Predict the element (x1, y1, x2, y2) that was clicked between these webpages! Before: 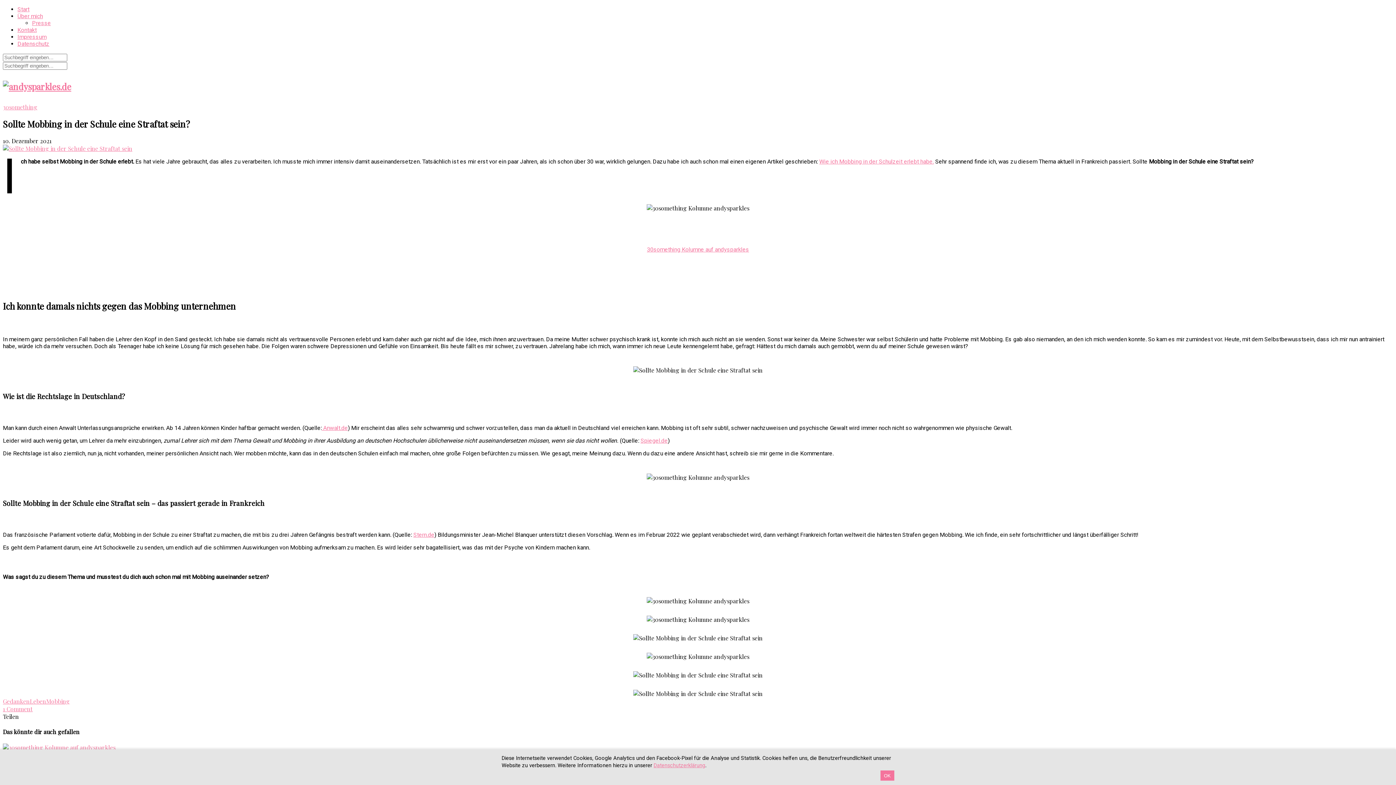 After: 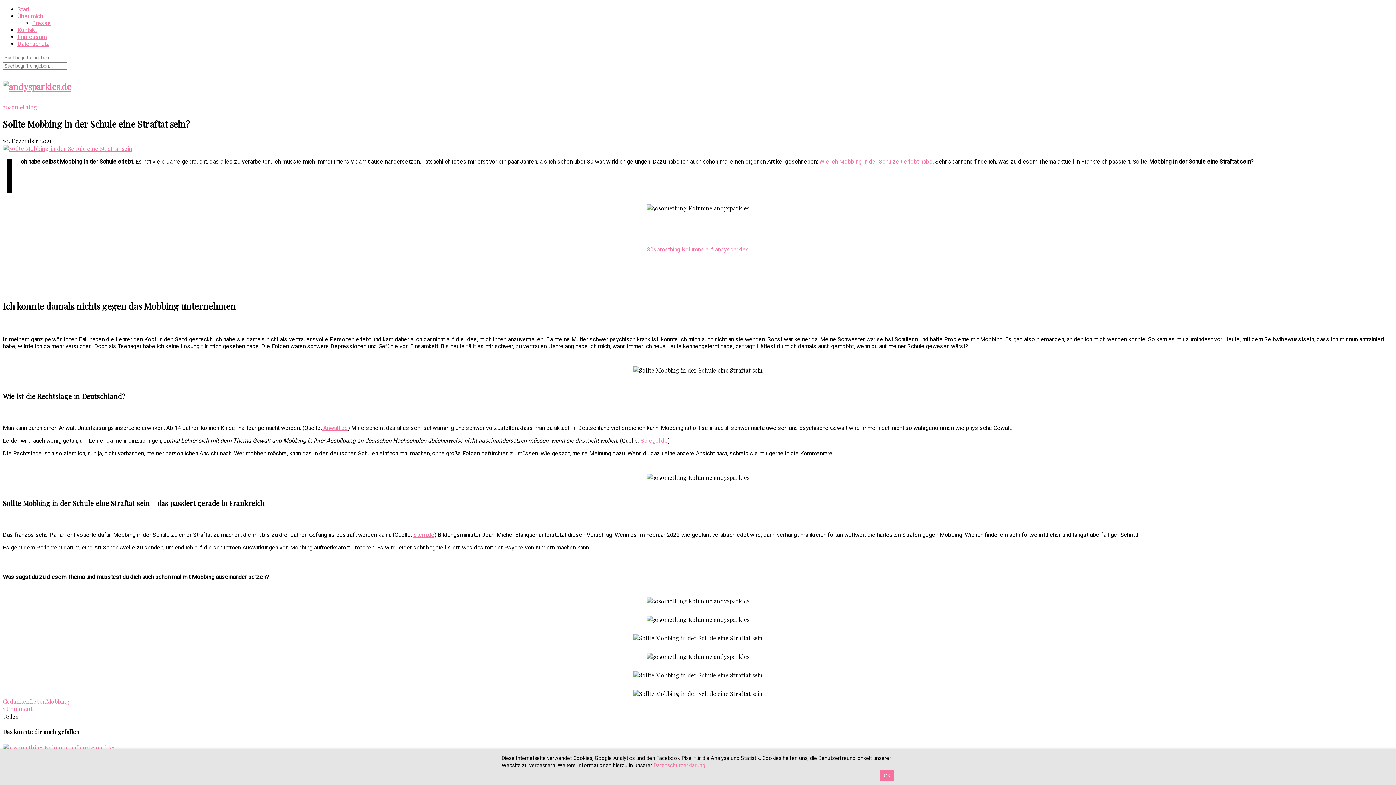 Action: bbox: (640, 437, 668, 444) label: Spiegel.de